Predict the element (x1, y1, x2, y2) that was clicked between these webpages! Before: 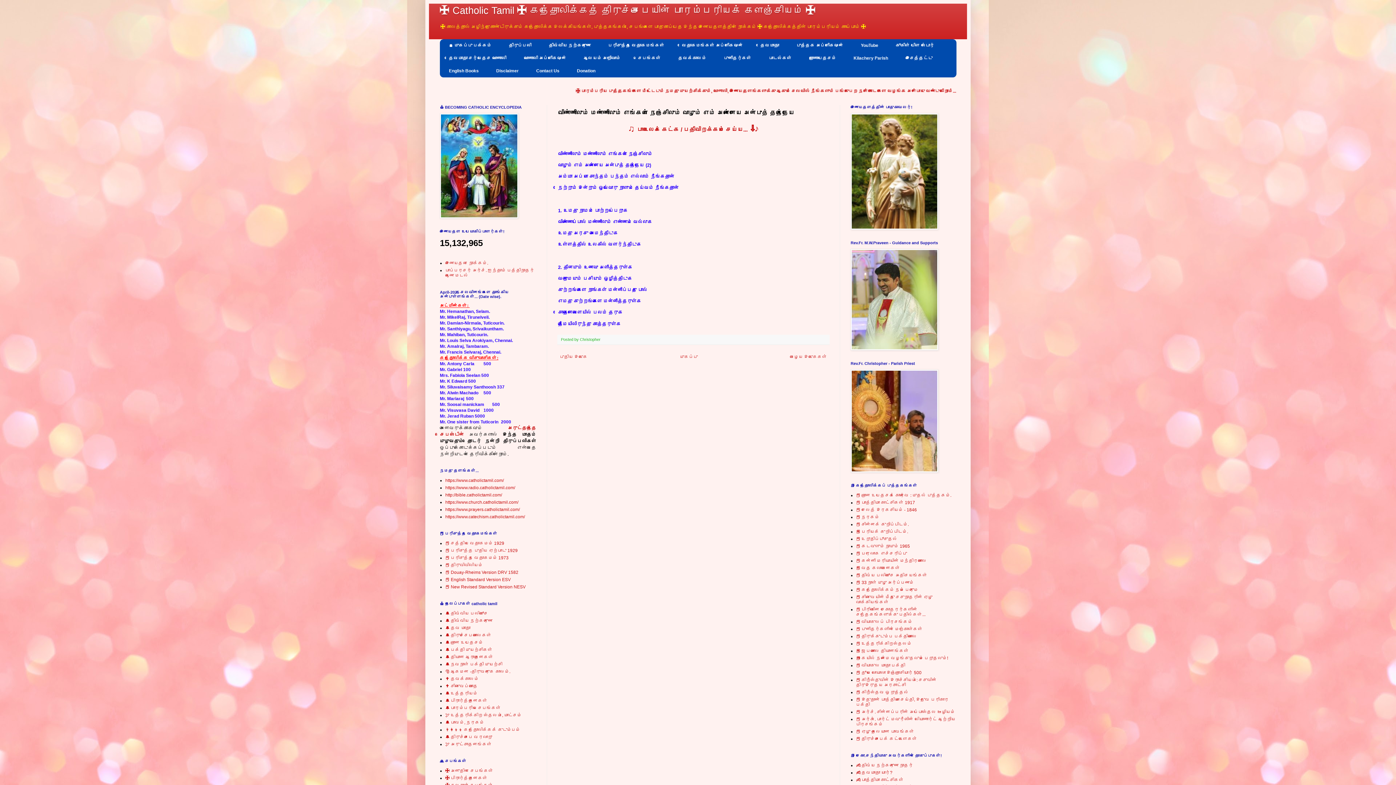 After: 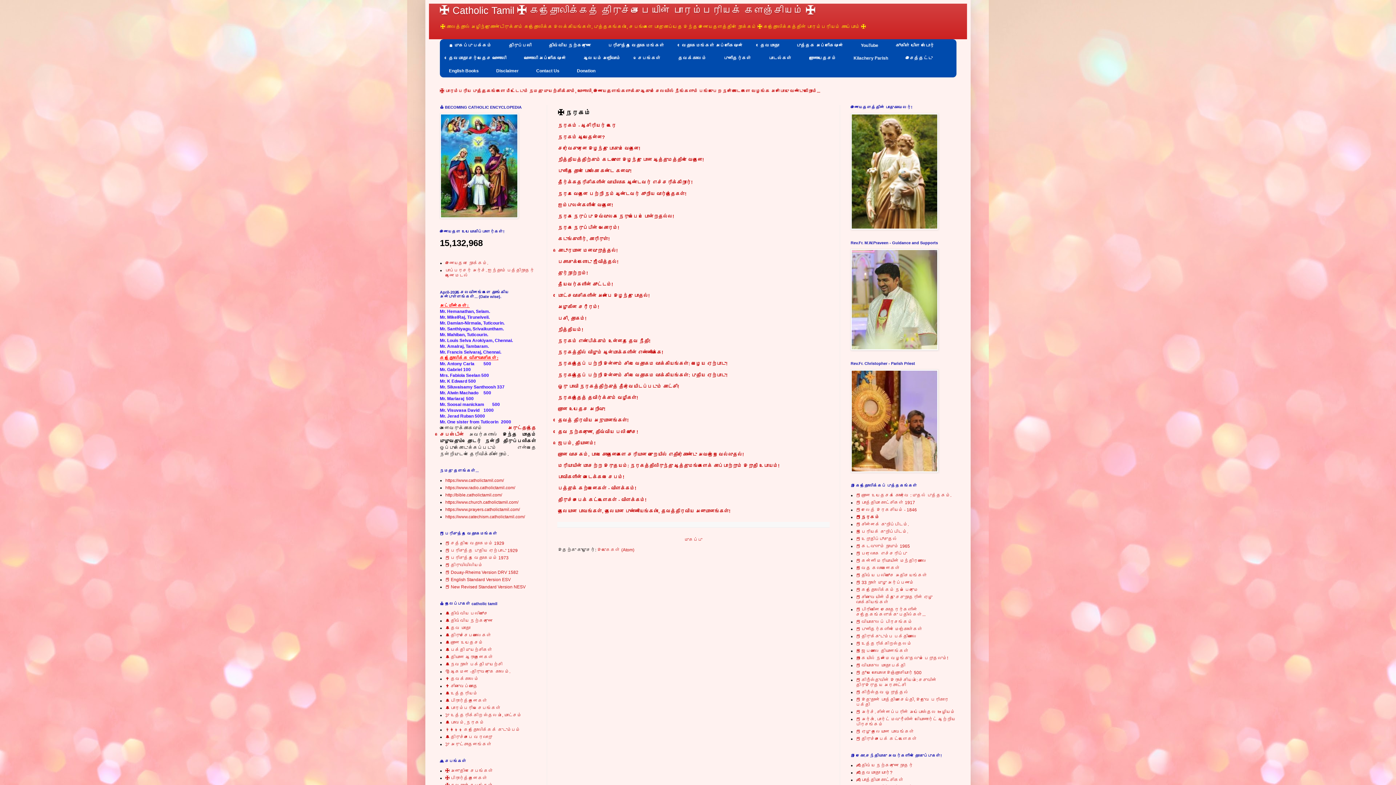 Action: label: 📕 நரகம் bbox: (856, 514, 879, 519)